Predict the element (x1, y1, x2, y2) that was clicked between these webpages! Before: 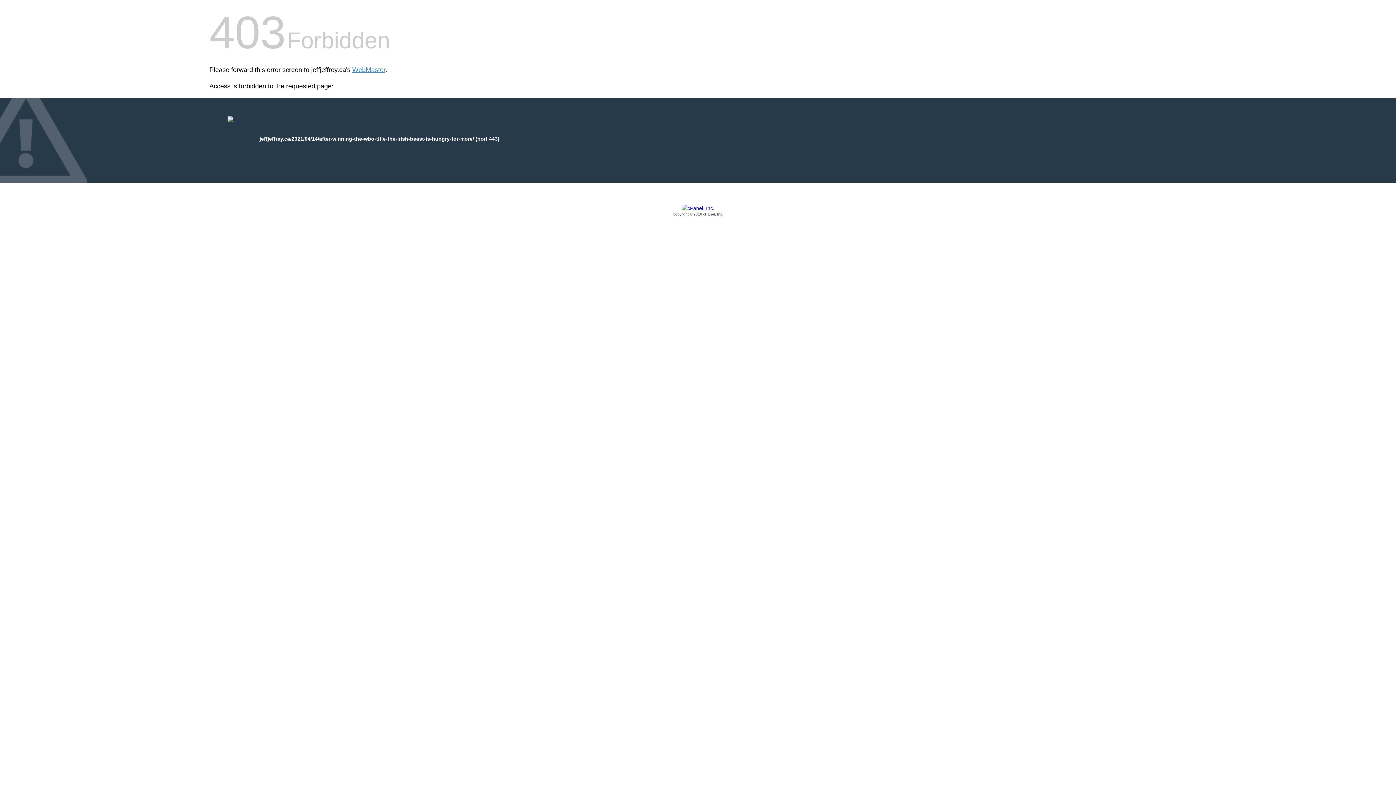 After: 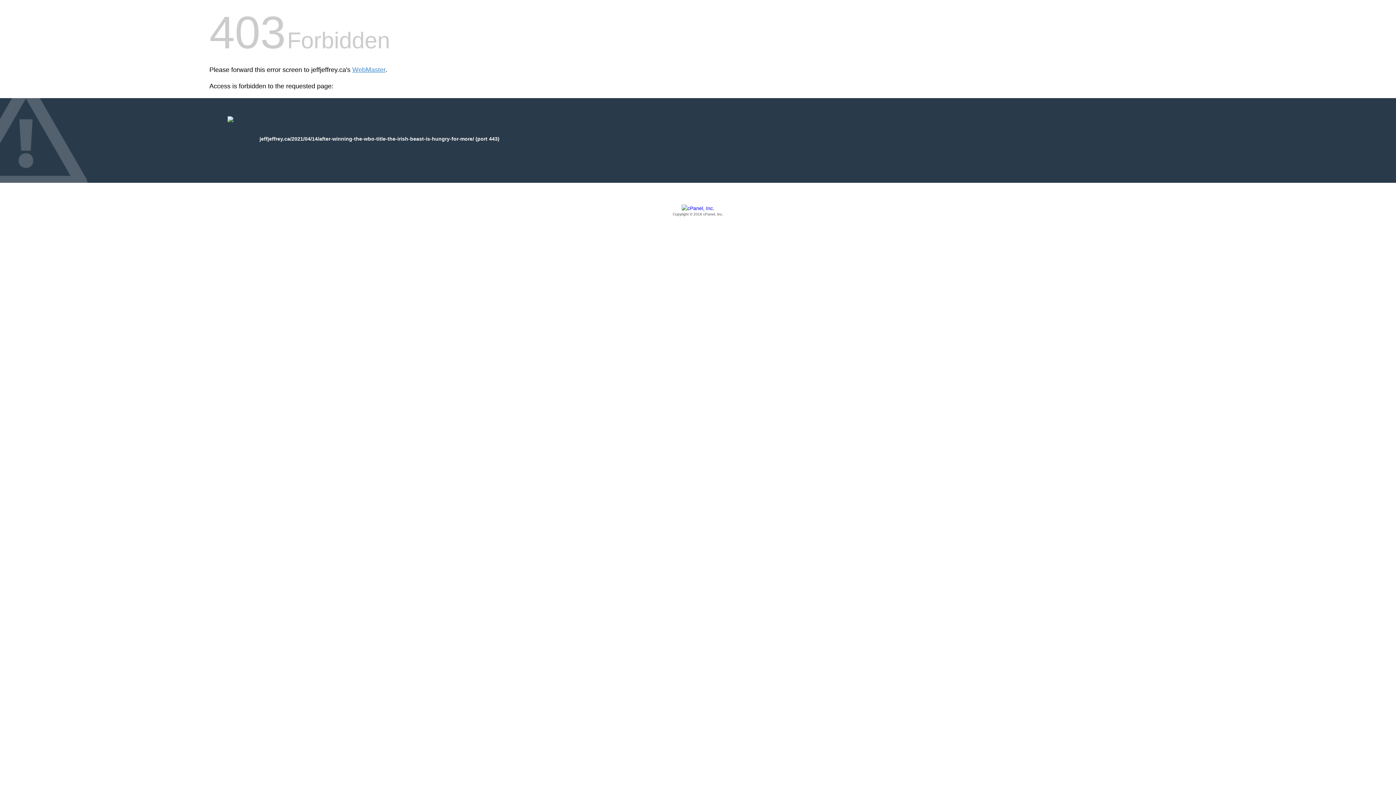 Action: label: Copyright © 2016 cPanel, Inc. bbox: (209, 205, 1186, 217)